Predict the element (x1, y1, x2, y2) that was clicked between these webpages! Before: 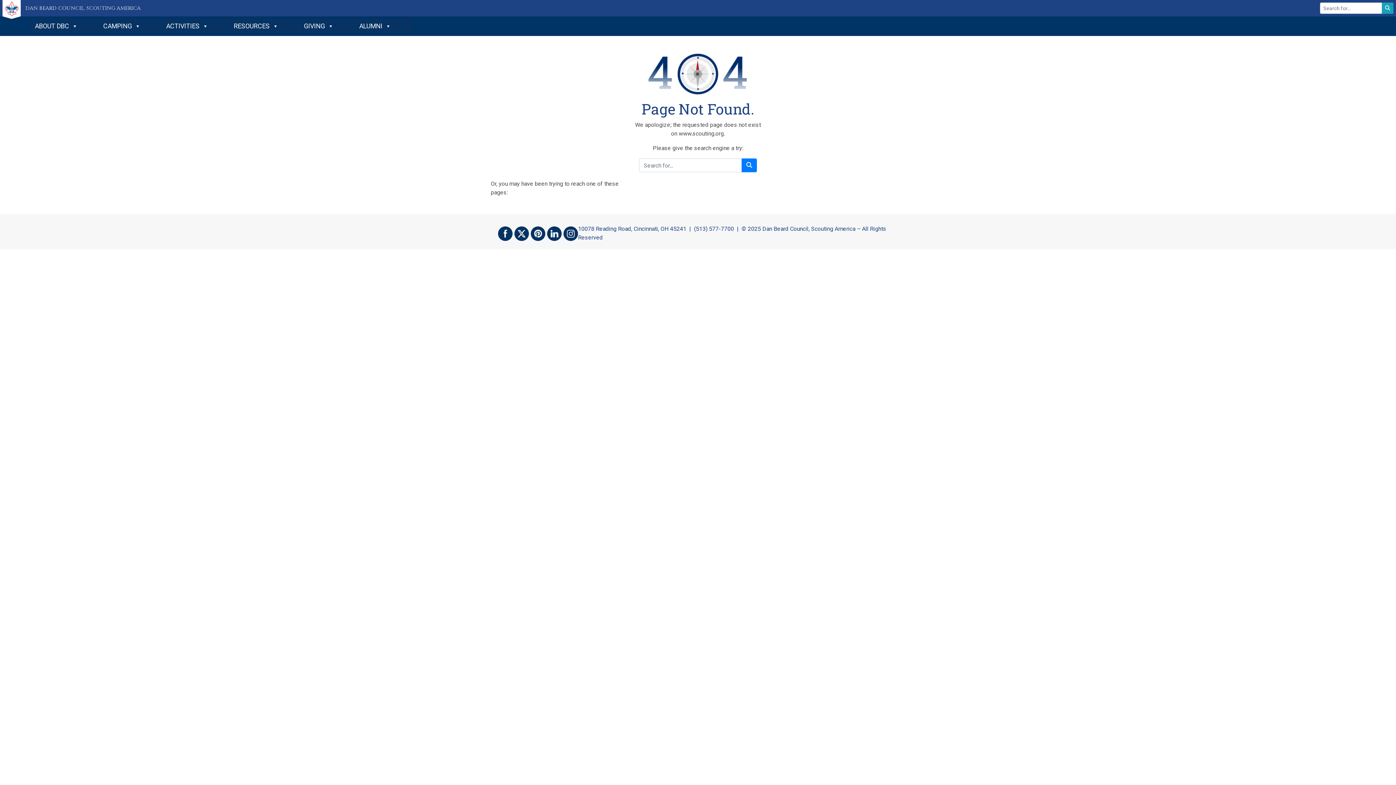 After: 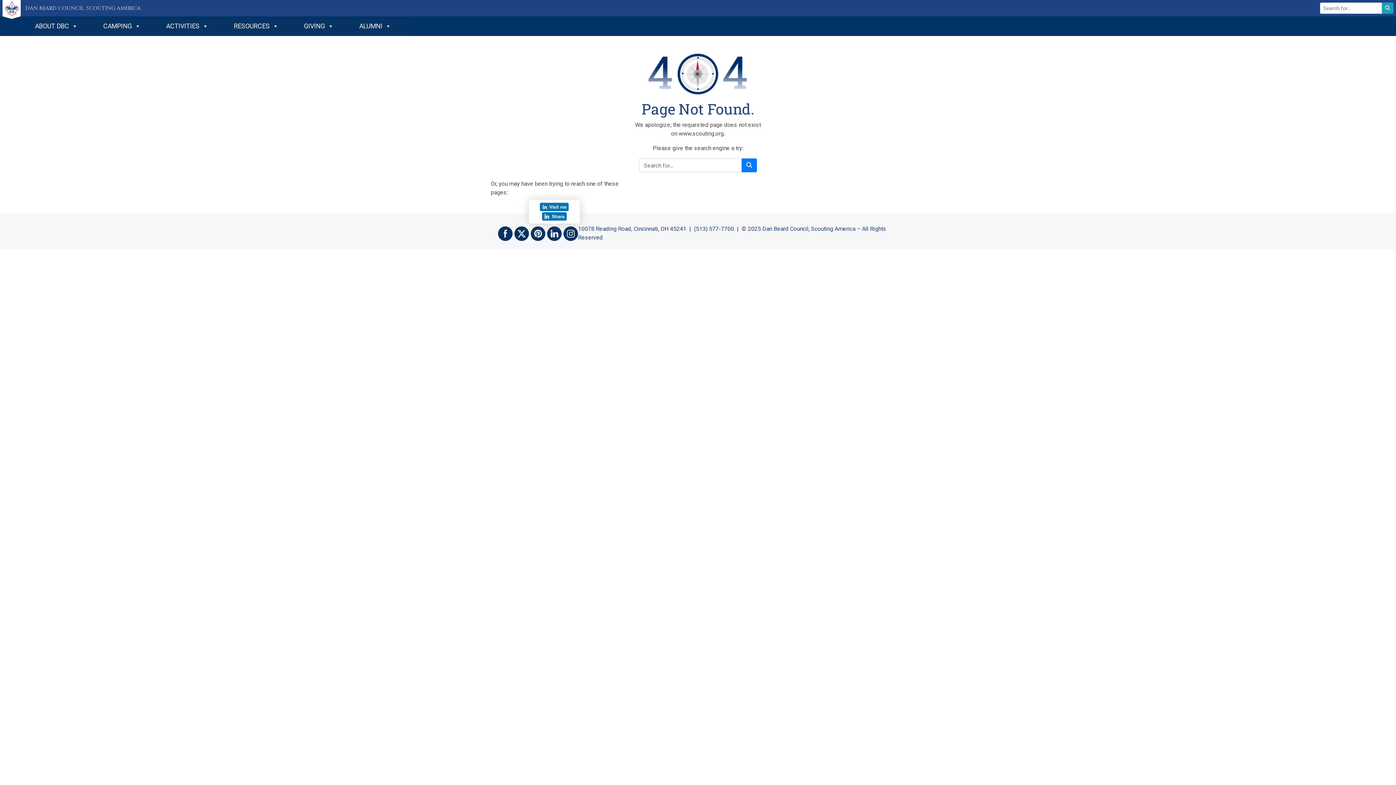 Action: bbox: (547, 226, 561, 241)